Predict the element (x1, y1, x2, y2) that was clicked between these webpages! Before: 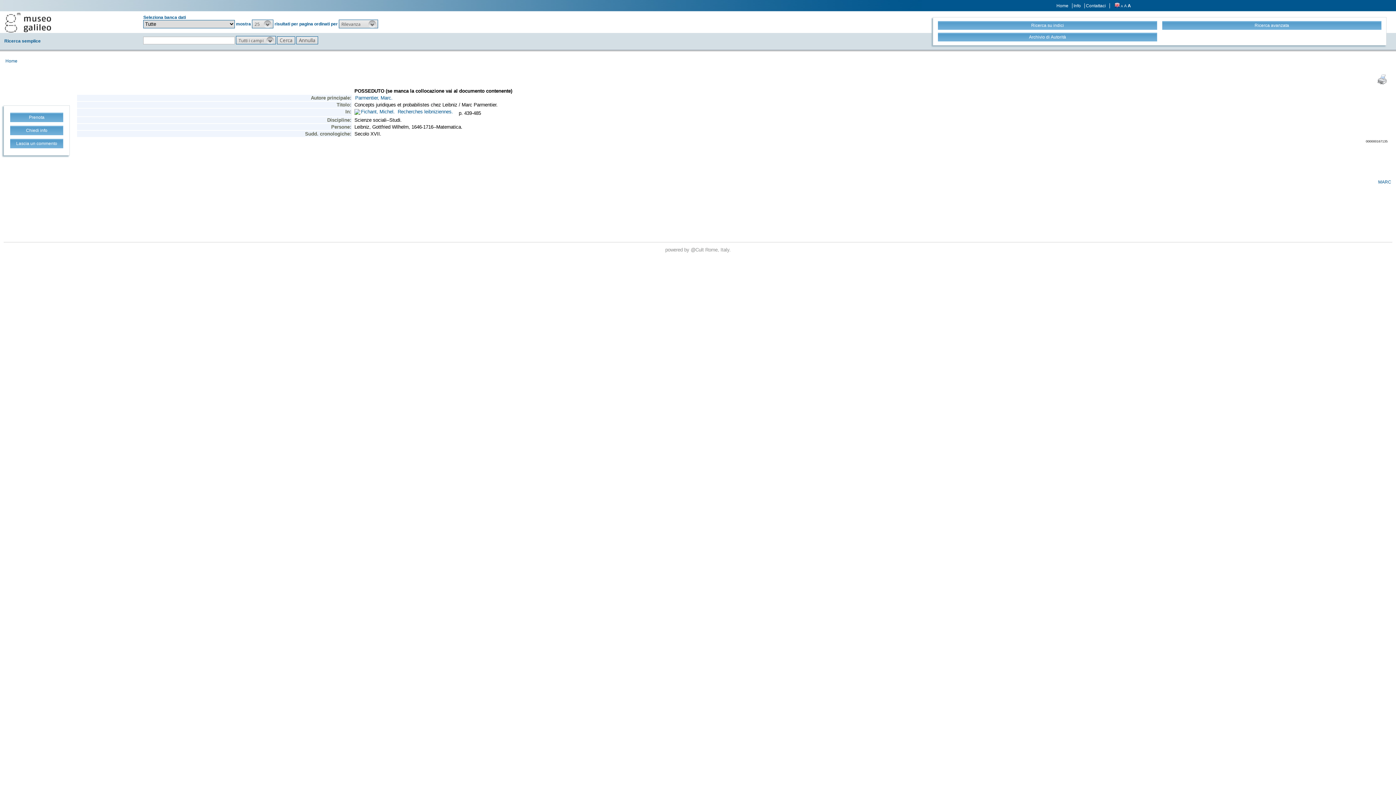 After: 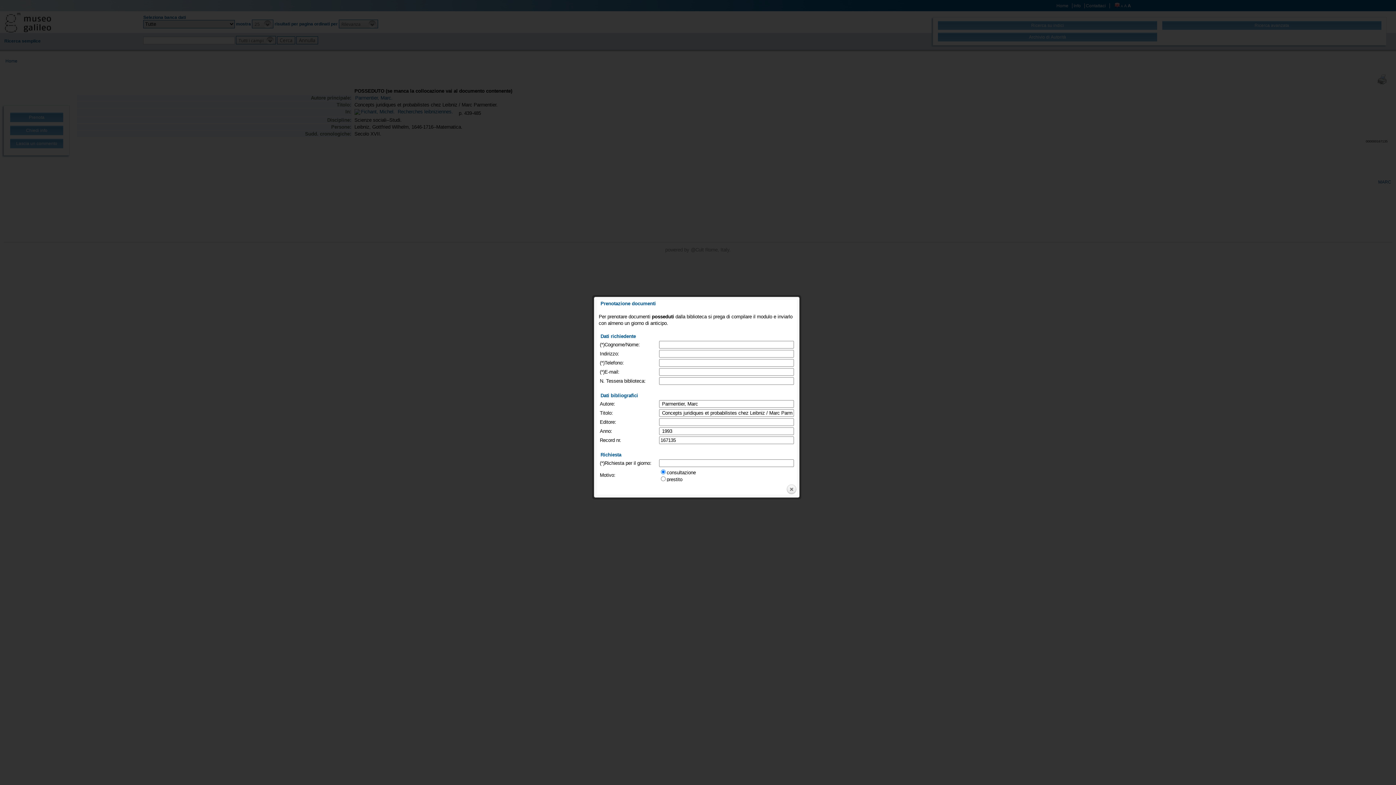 Action: bbox: (10, 112, 63, 122) label: Prenota